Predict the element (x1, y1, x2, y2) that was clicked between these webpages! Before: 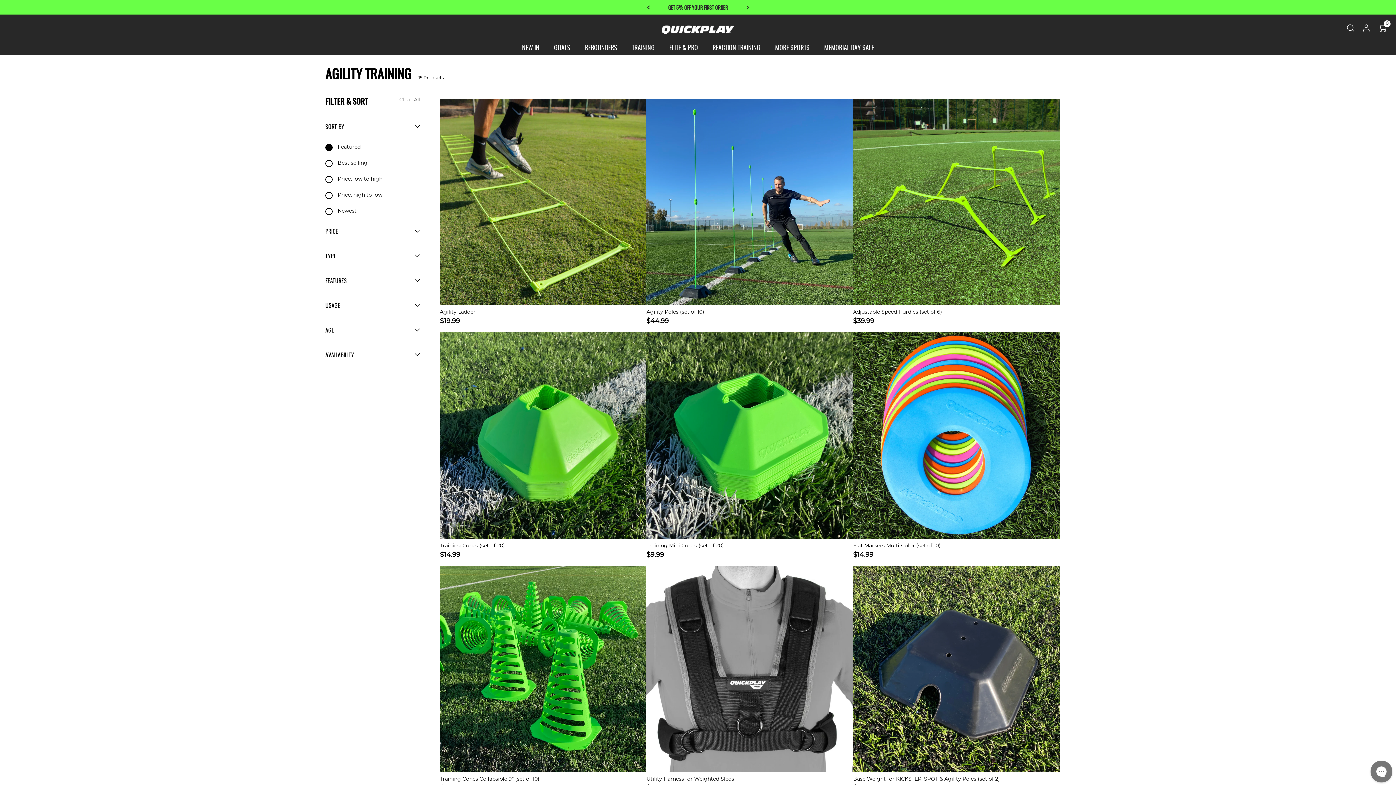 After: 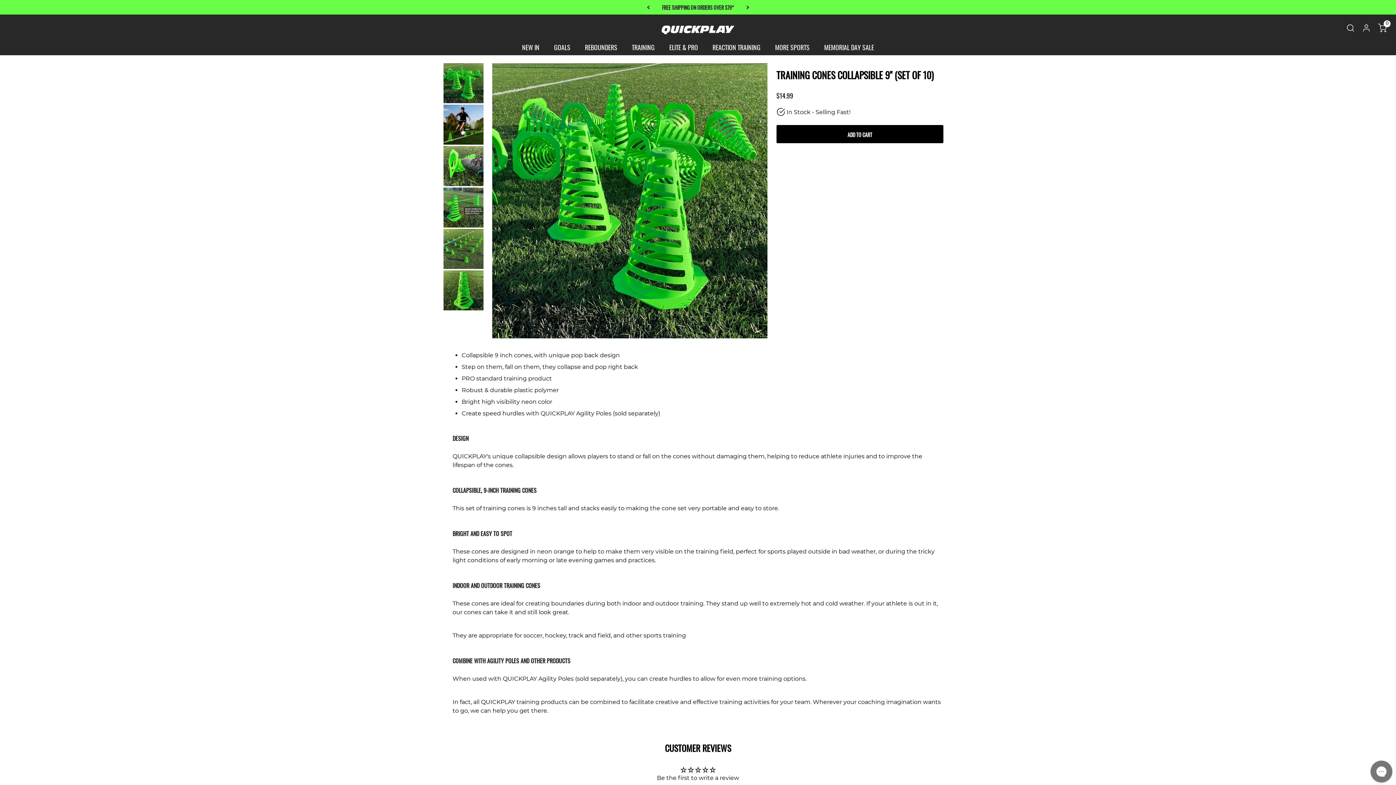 Action: bbox: (440, 767, 646, 792) label: Training Cones Collapsible 9" (set of 10)
$14.99